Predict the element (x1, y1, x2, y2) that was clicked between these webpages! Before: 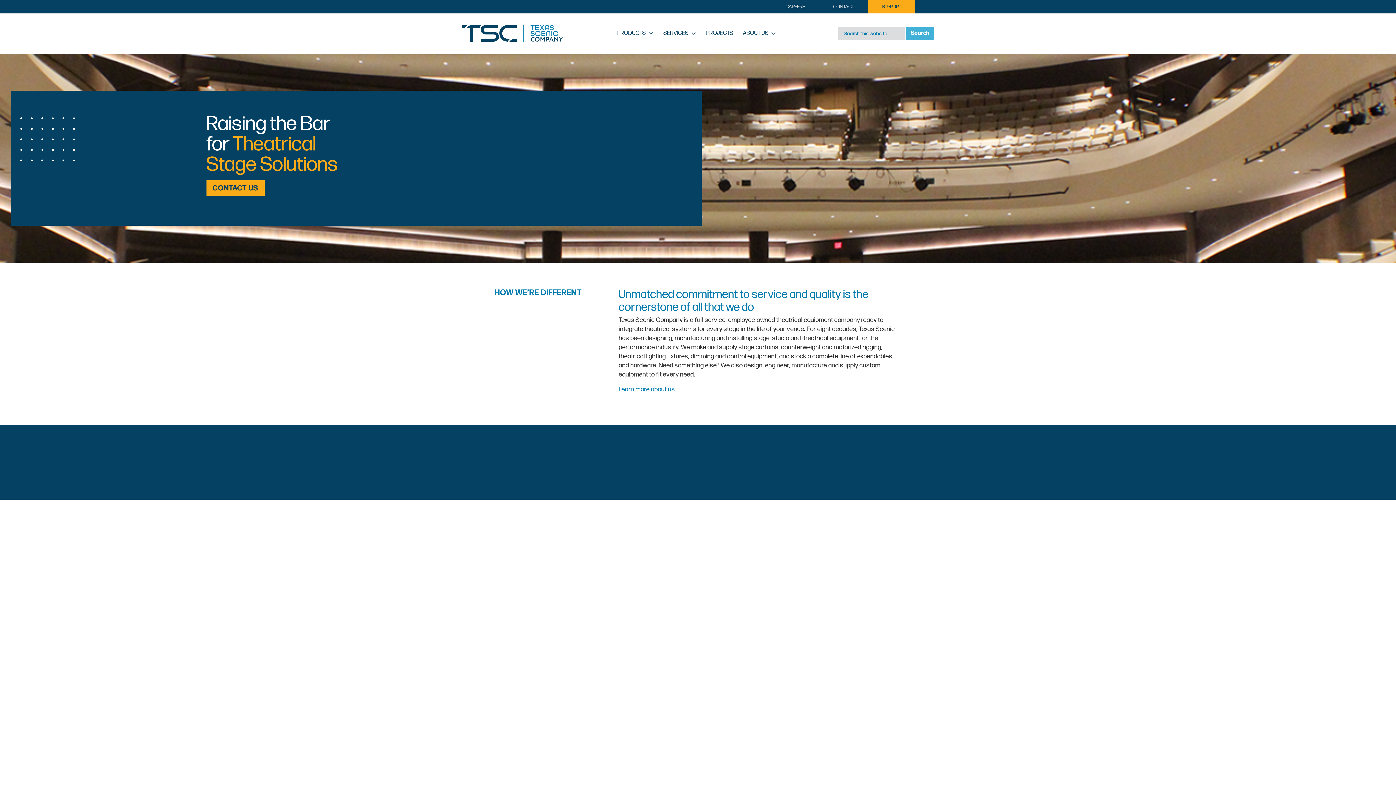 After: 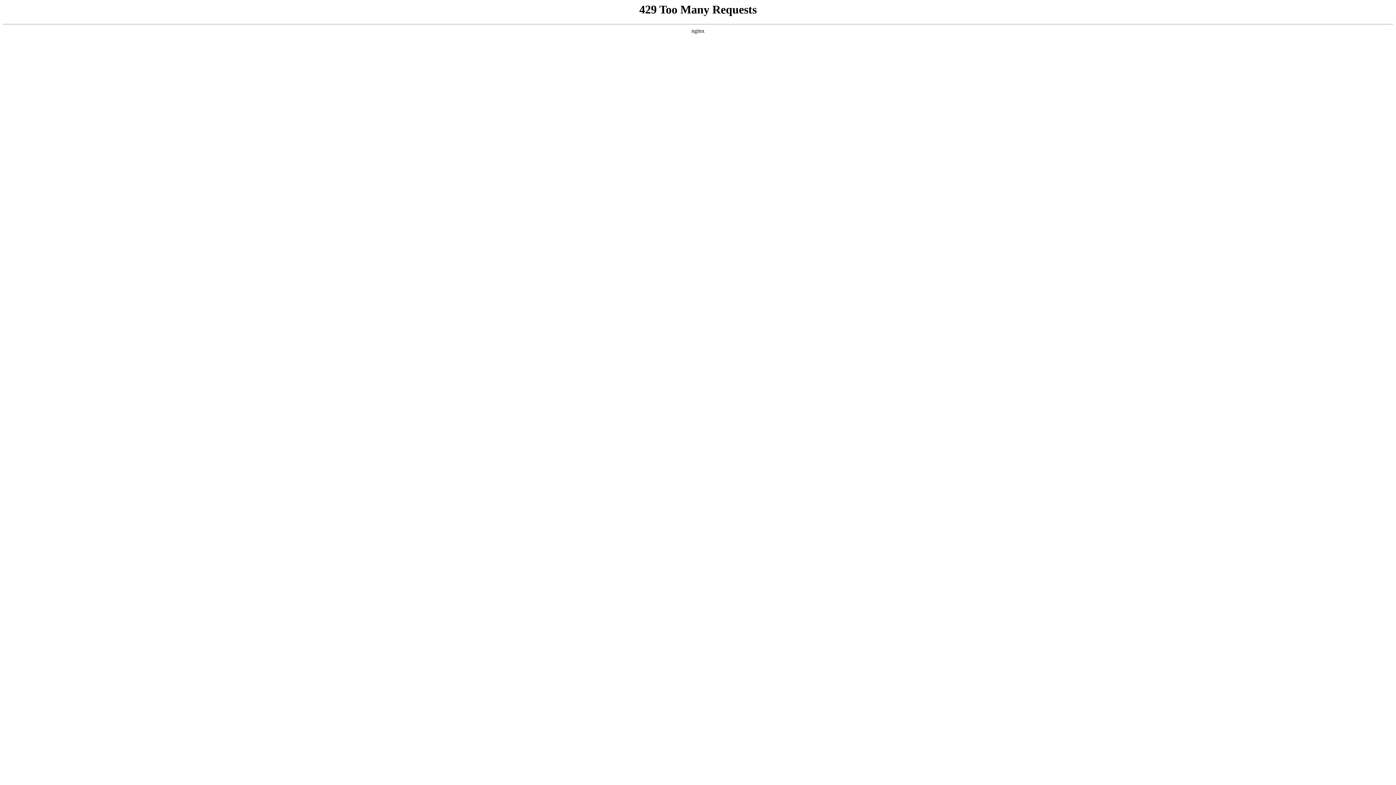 Action: bbox: (461, 19, 562, 47)